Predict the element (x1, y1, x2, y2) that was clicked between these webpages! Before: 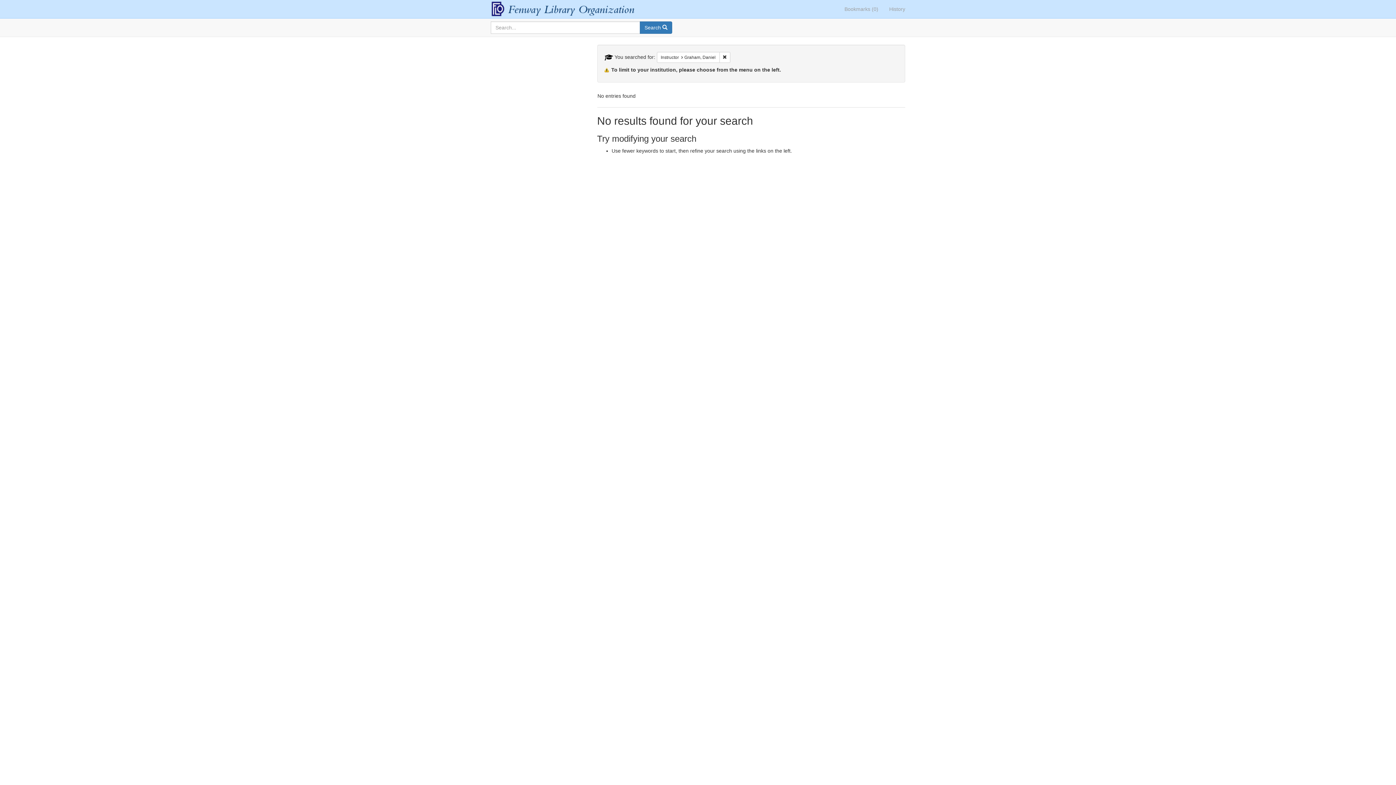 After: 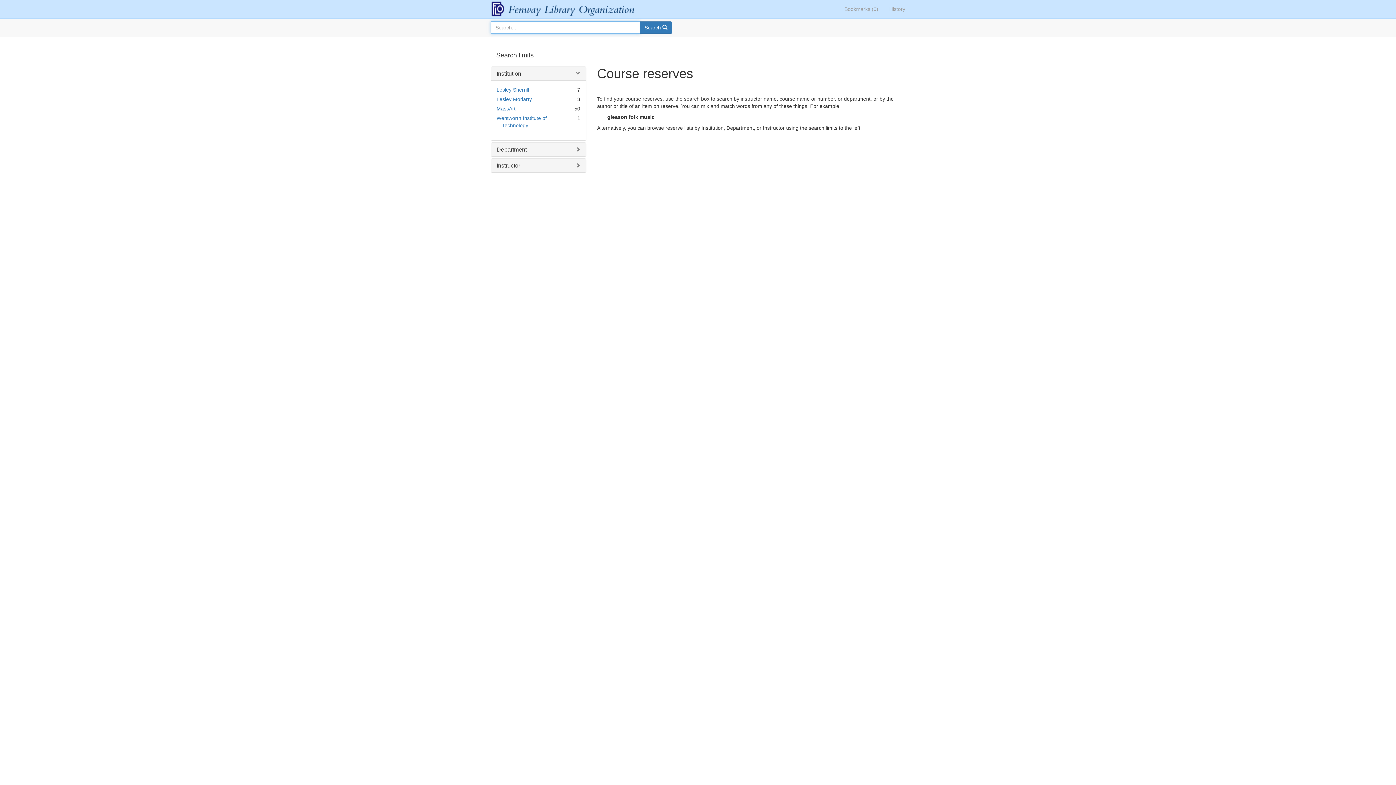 Action: label: Blacklight bbox: (489, 0, 635, 18)